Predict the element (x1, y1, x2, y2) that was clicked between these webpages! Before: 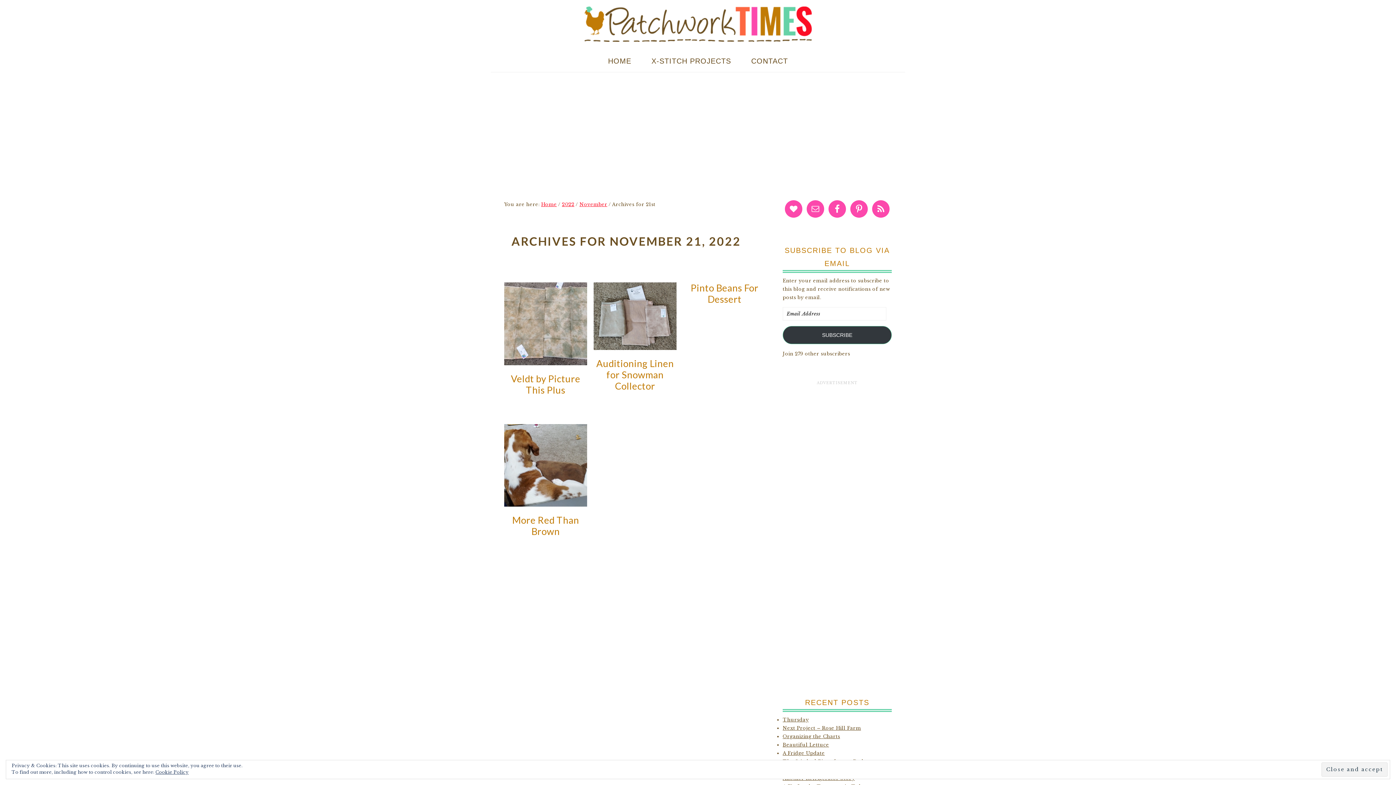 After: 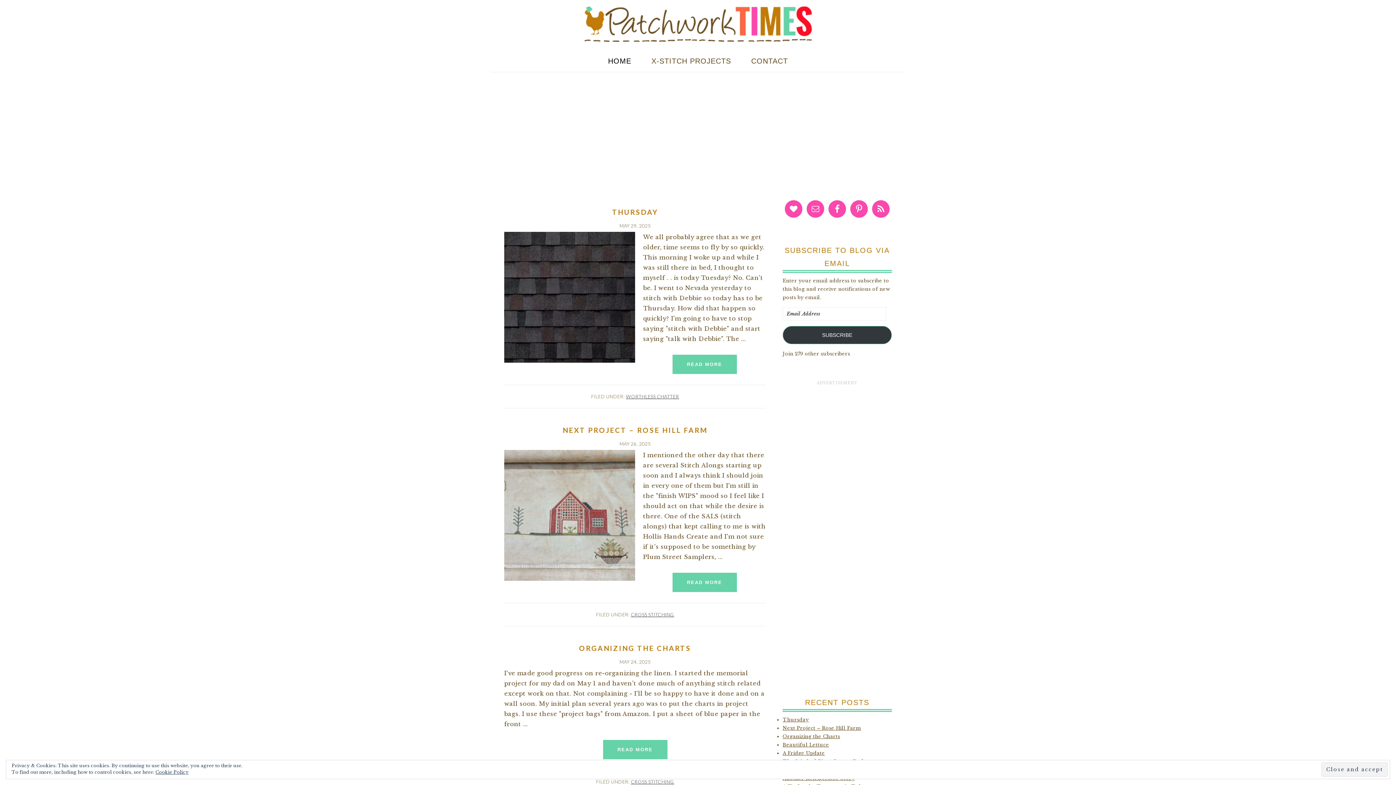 Action: bbox: (581, 24, 814, 45)